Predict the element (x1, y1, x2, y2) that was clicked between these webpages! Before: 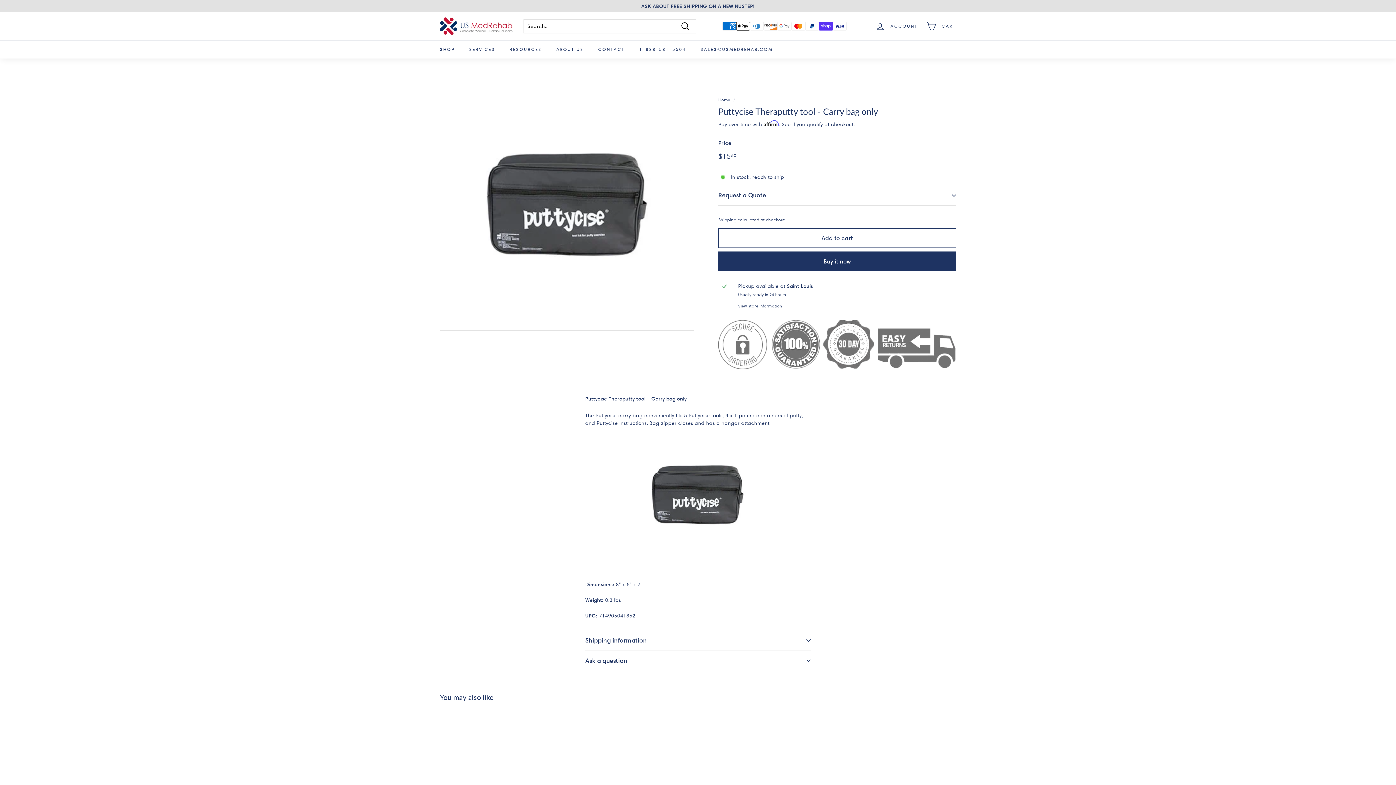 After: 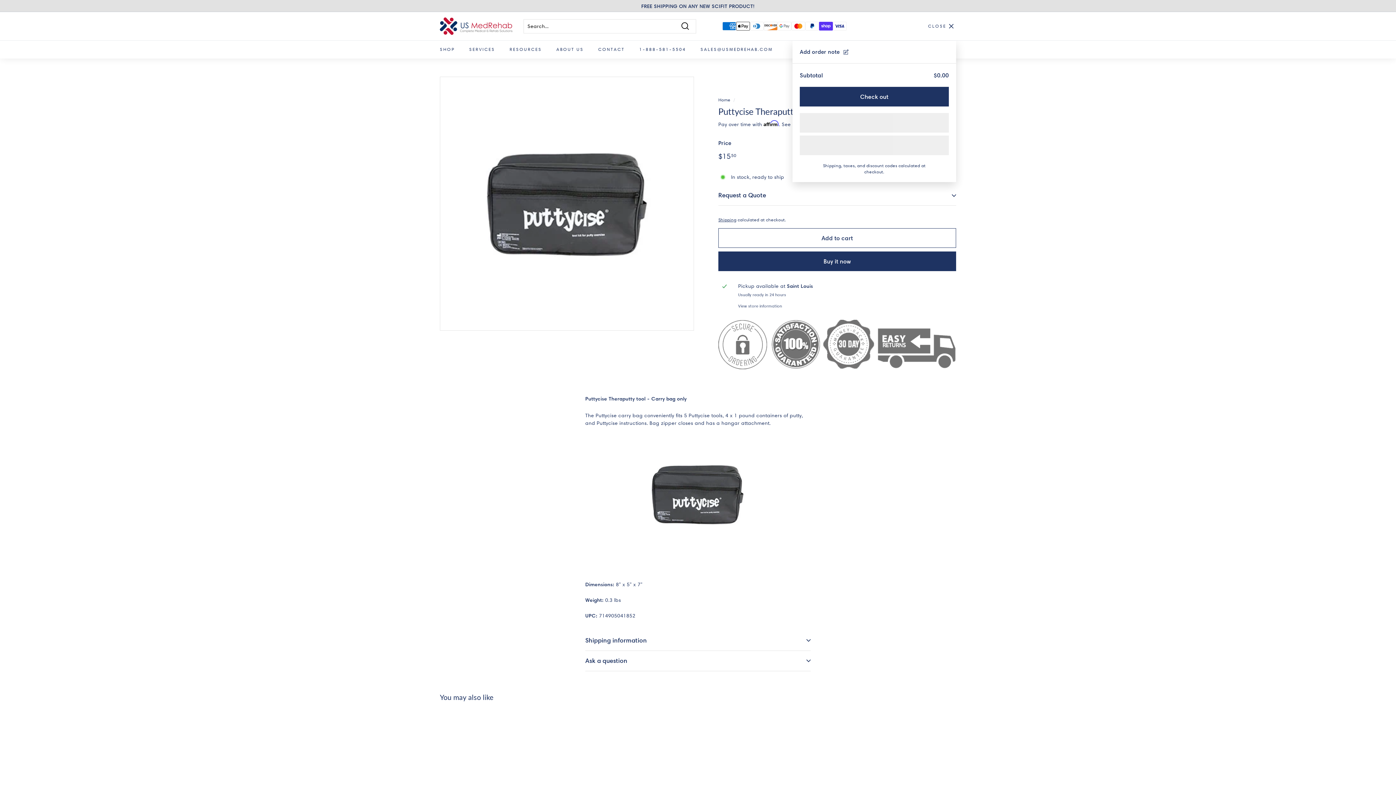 Action: label: Cart bbox: (922, 15, 960, 36)